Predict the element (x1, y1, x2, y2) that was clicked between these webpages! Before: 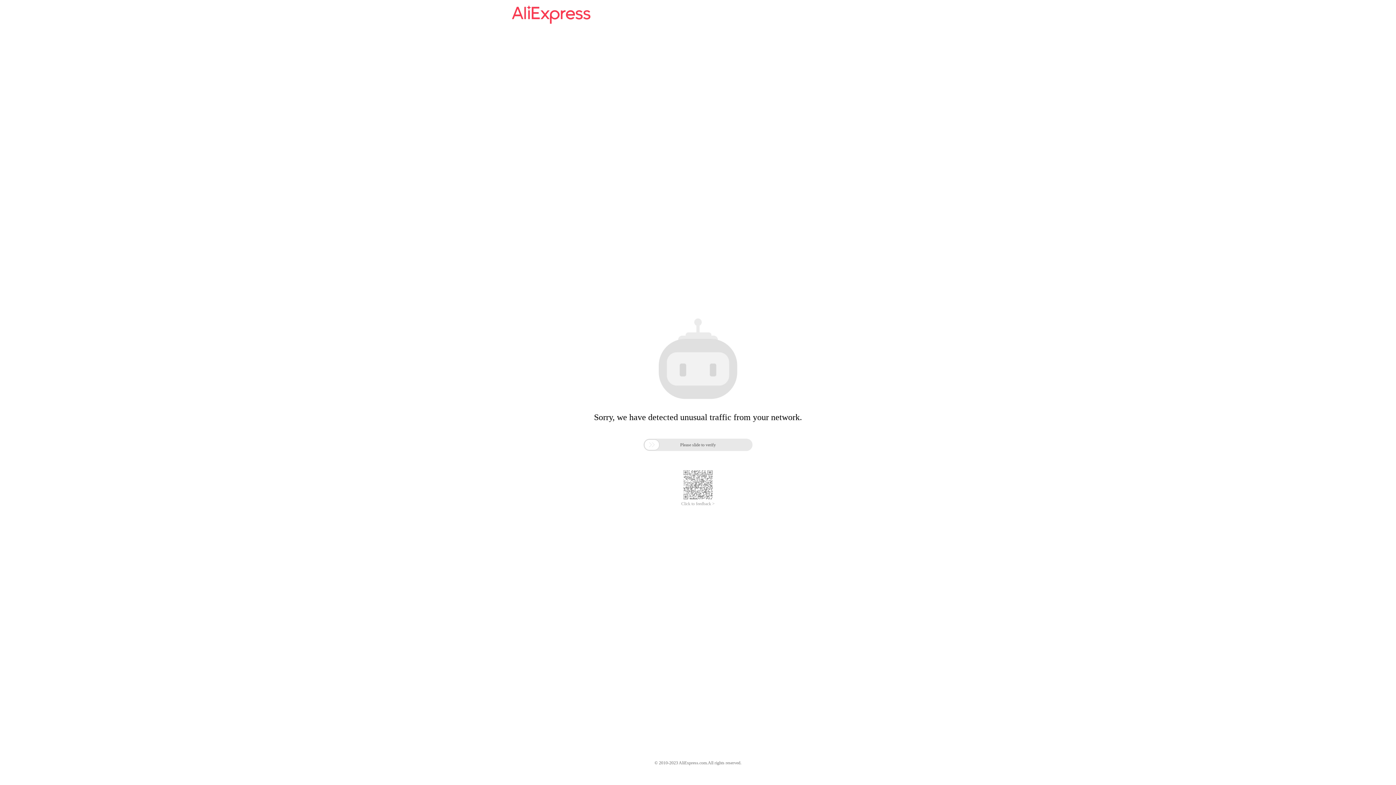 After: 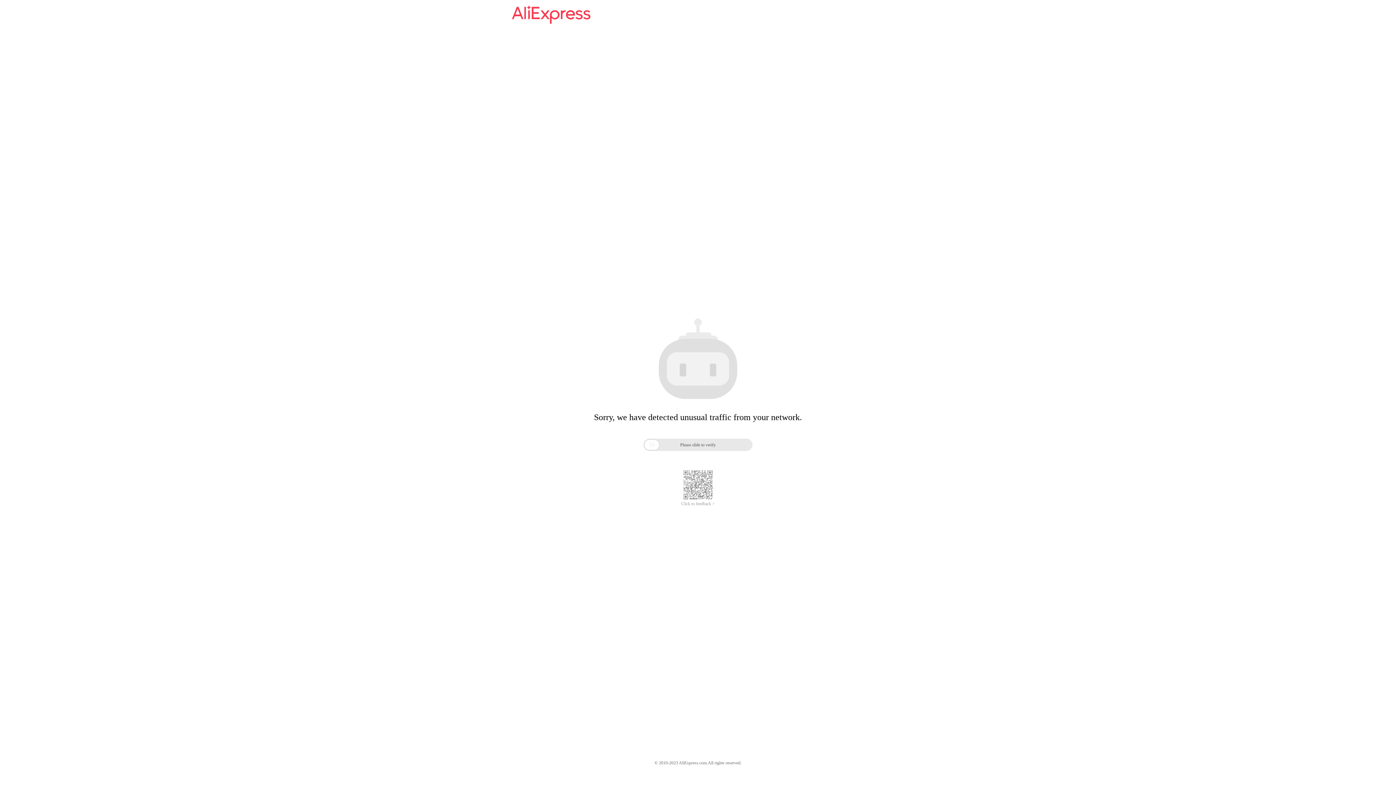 Action: bbox: (681, 485, 714, 490) label: Click to feedback >